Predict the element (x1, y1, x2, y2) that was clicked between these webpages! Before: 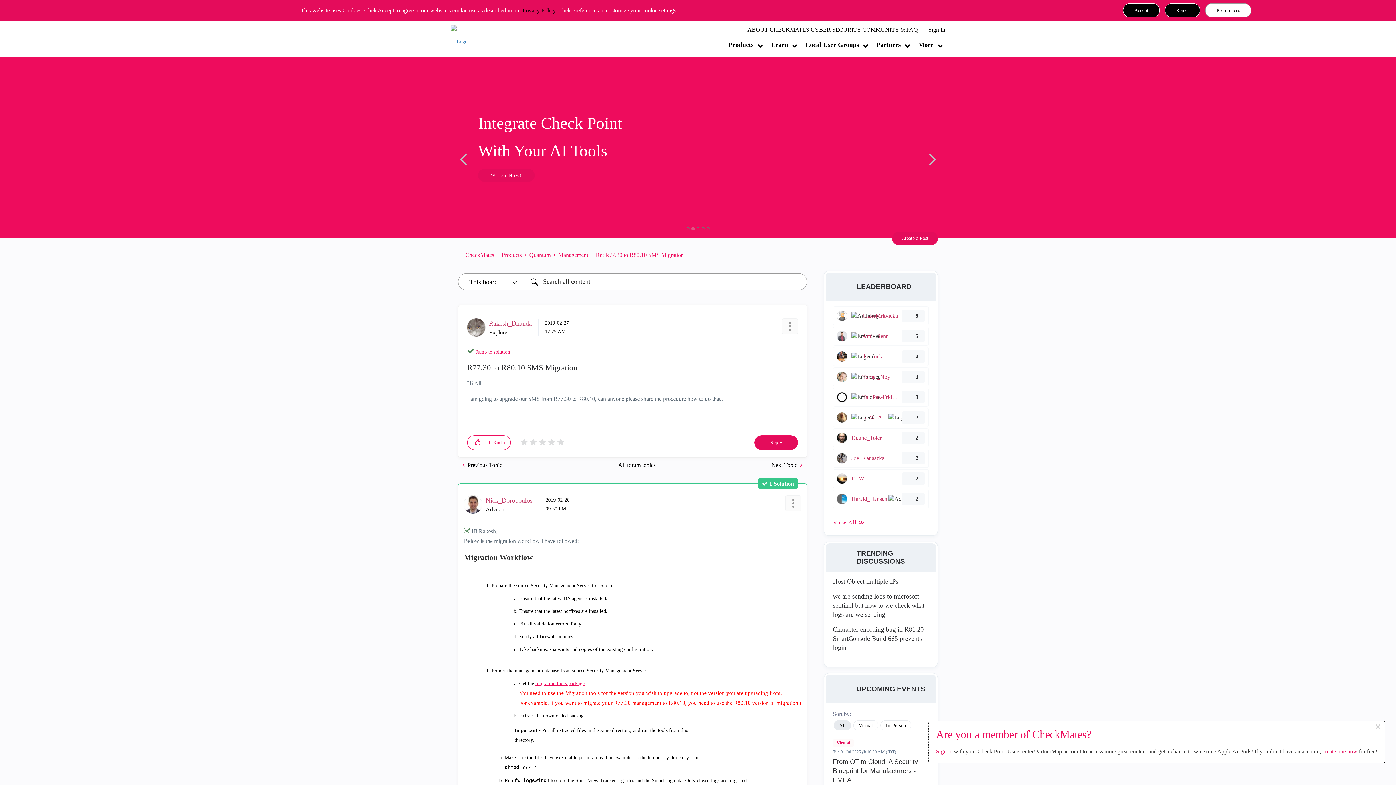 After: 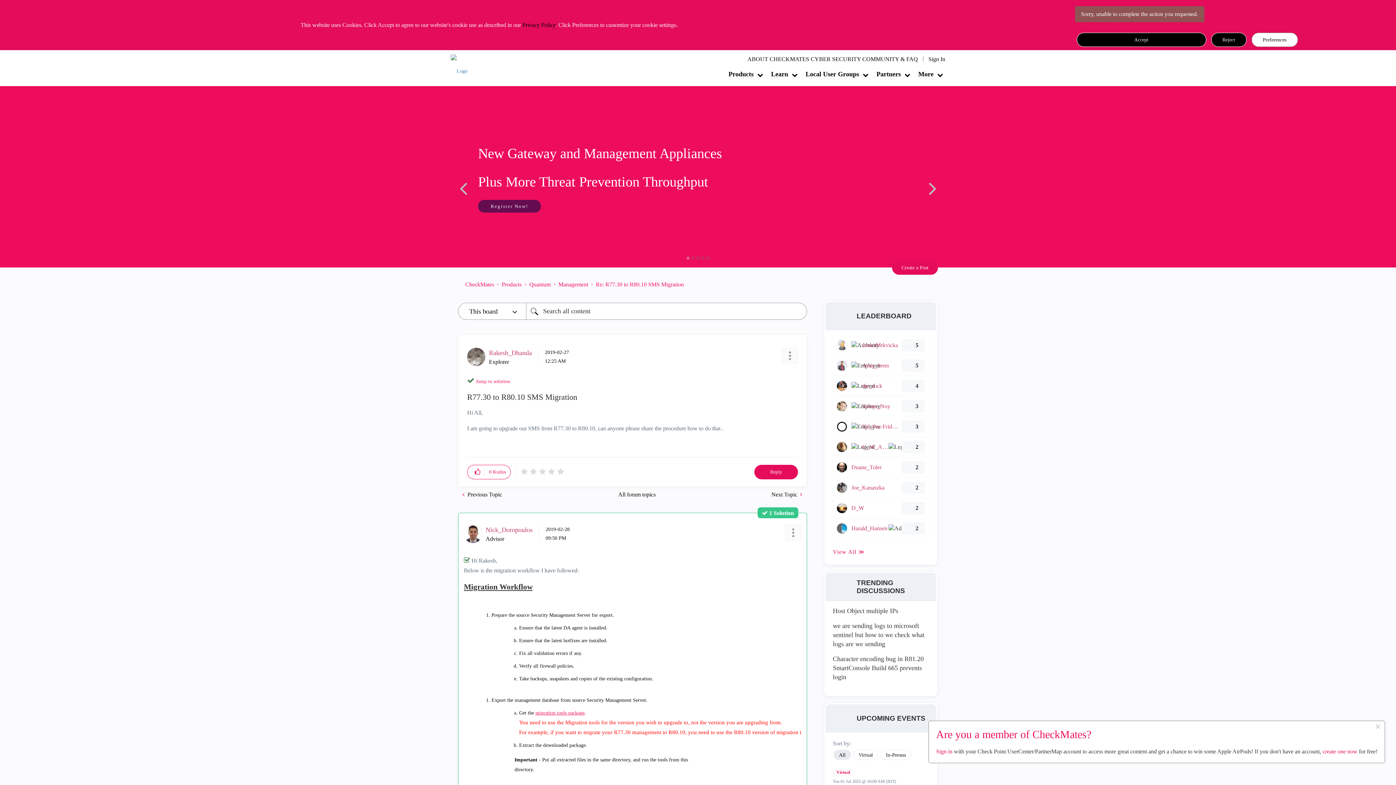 Action: bbox: (1123, 3, 1160, 17) label: Accept